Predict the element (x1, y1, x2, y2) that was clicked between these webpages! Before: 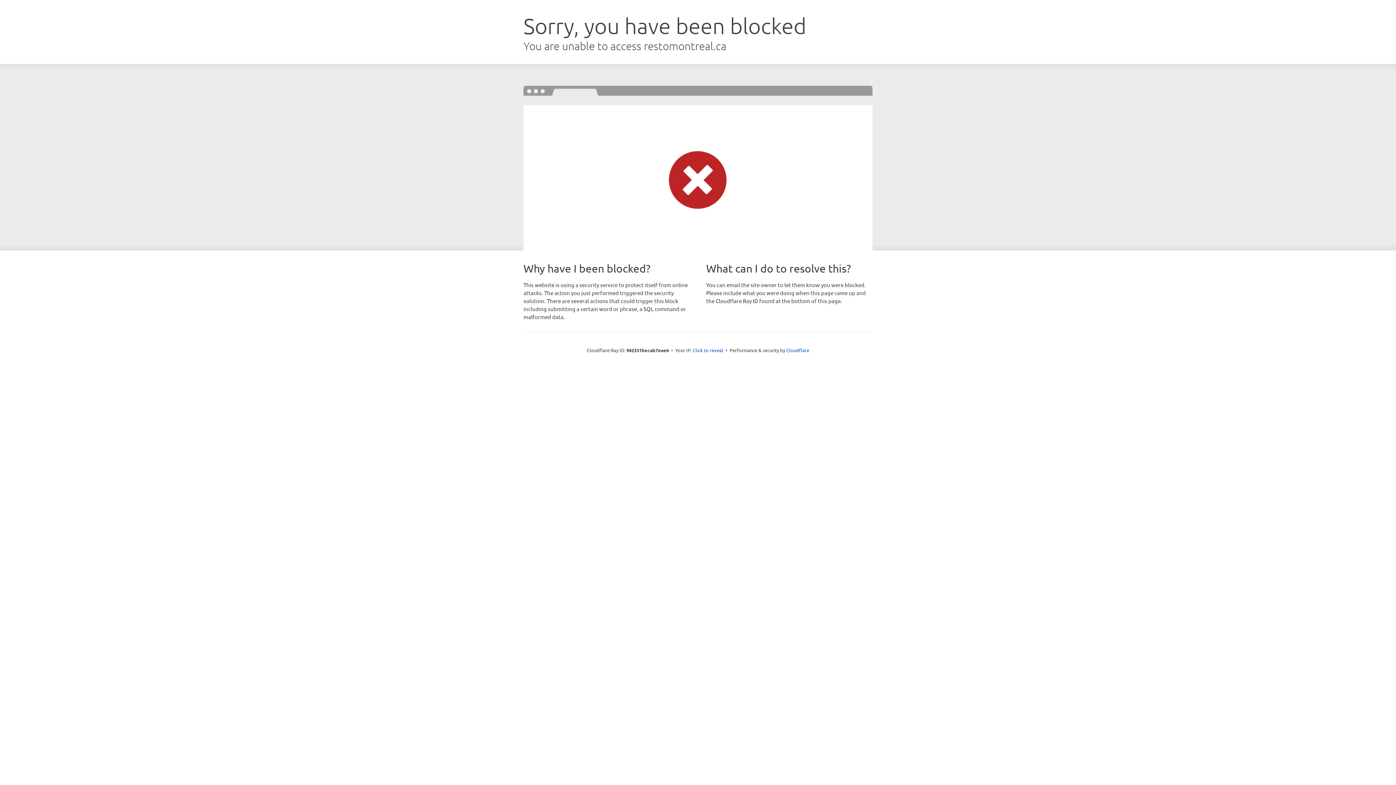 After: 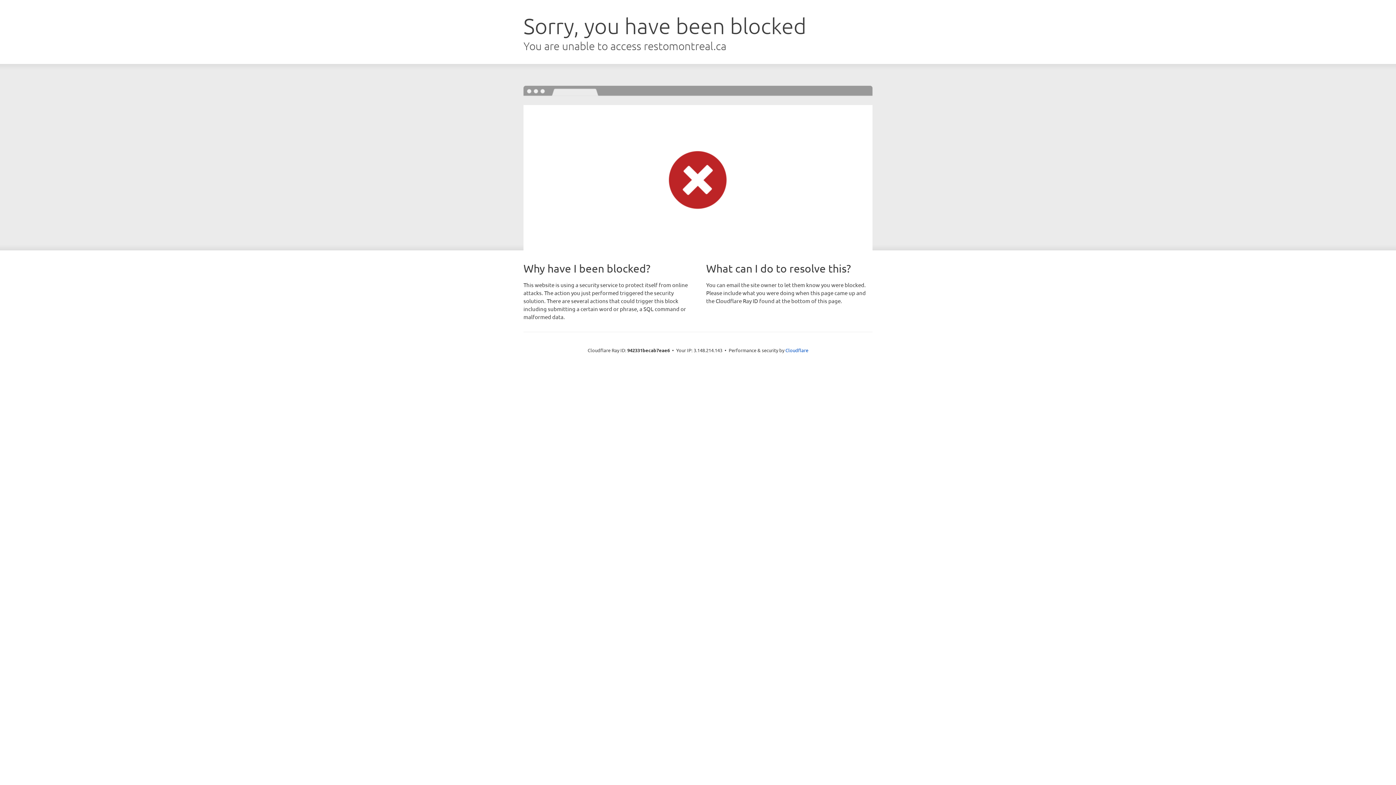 Action: label: Click to reveal bbox: (692, 346, 723, 353)